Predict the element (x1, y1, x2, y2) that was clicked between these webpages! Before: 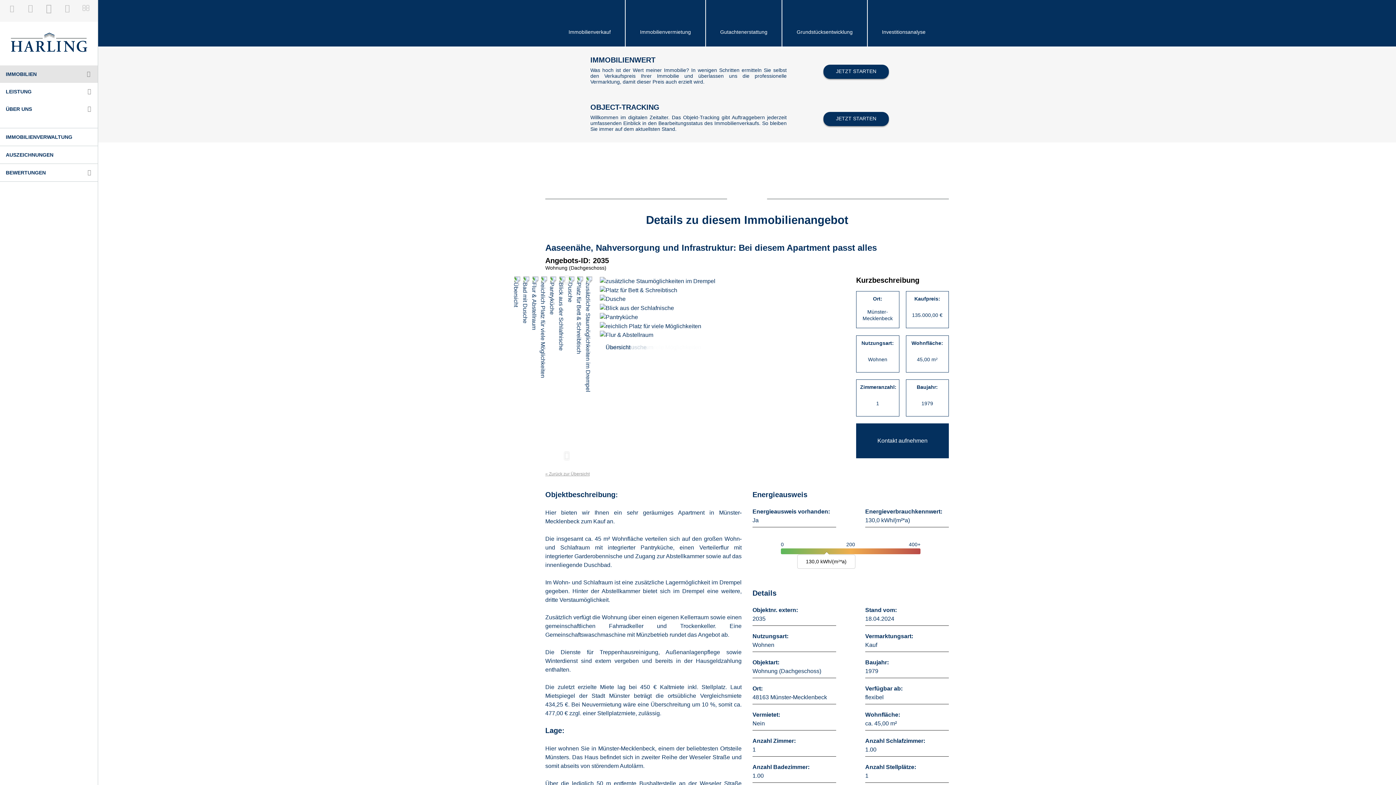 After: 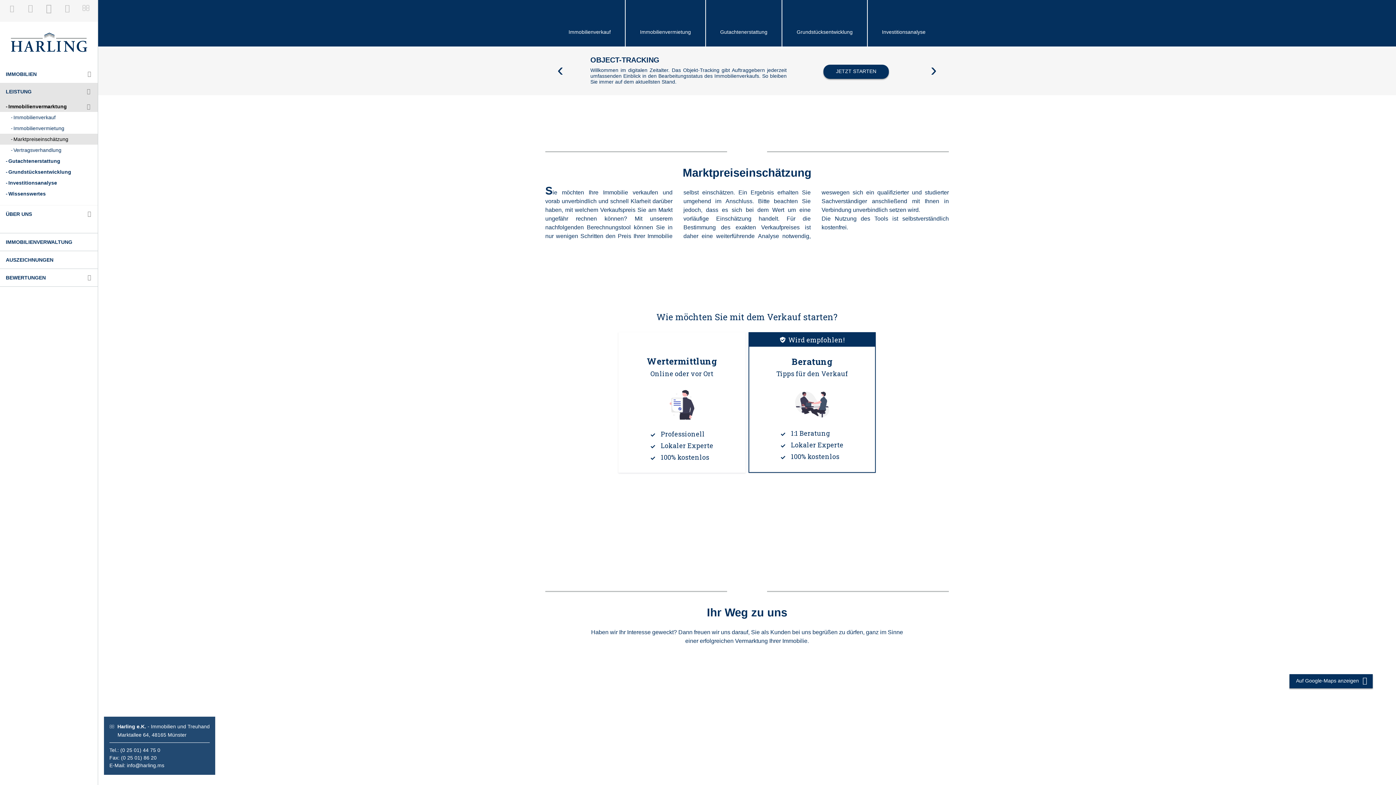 Action: label: JETZT STARTEN bbox: (823, 64, 889, 78)